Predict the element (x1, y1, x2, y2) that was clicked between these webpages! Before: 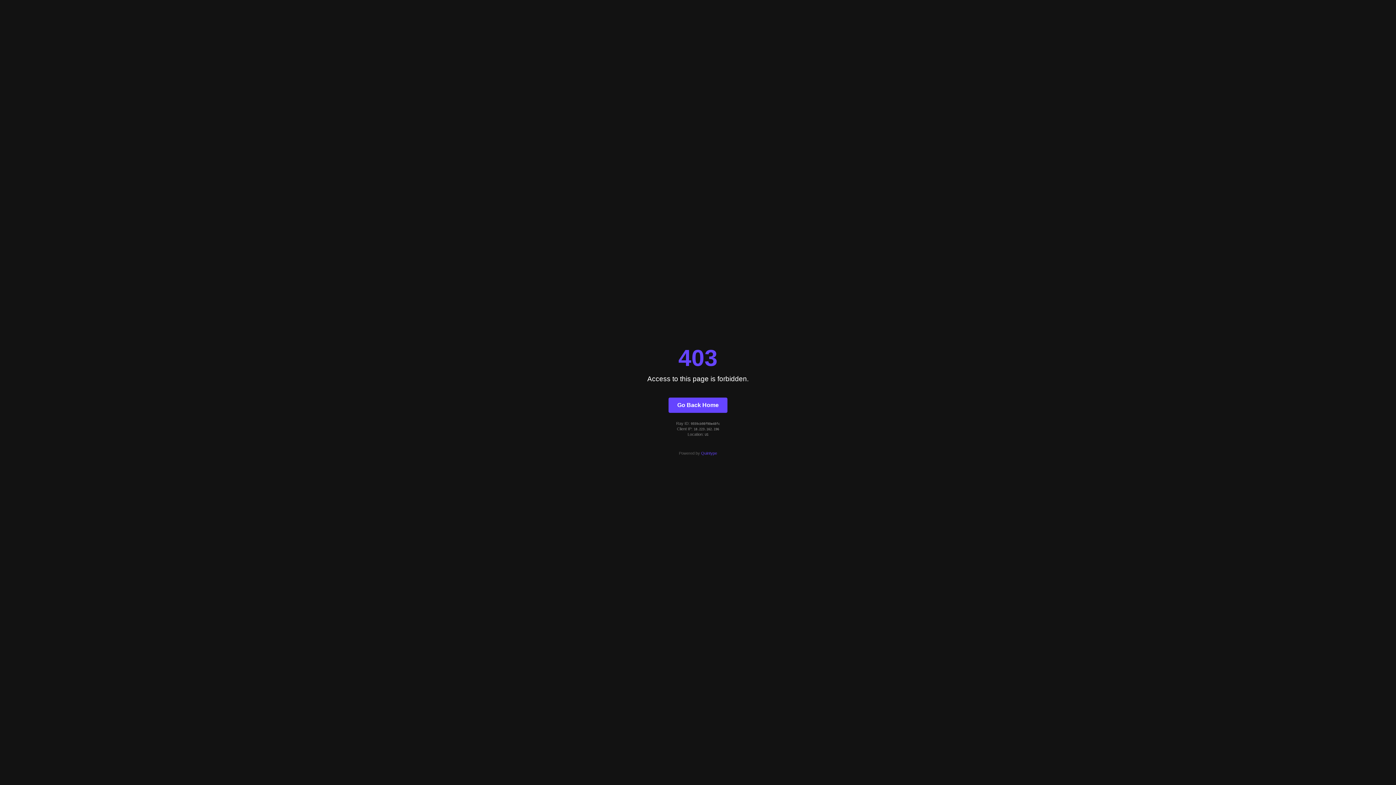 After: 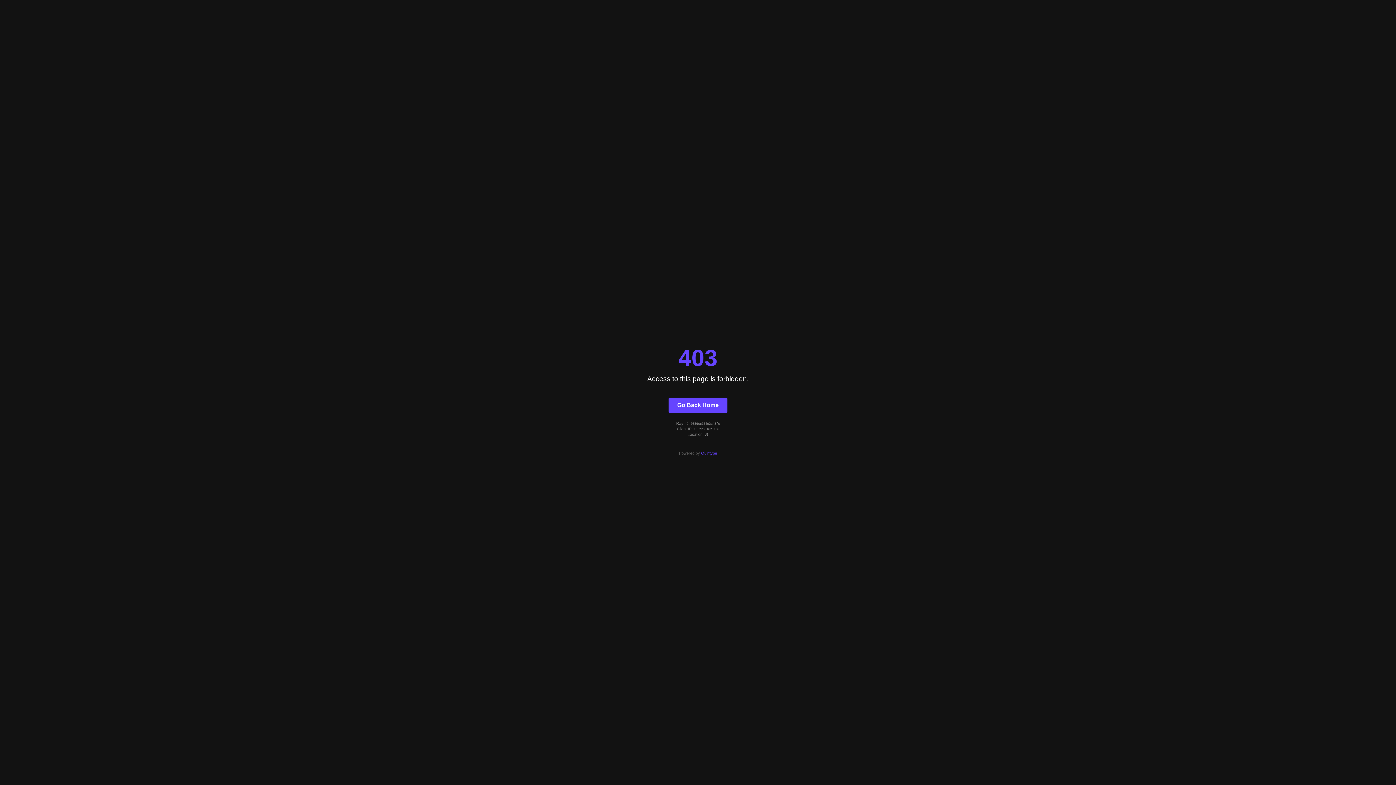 Action: bbox: (668, 397, 727, 412) label: Go Back Home